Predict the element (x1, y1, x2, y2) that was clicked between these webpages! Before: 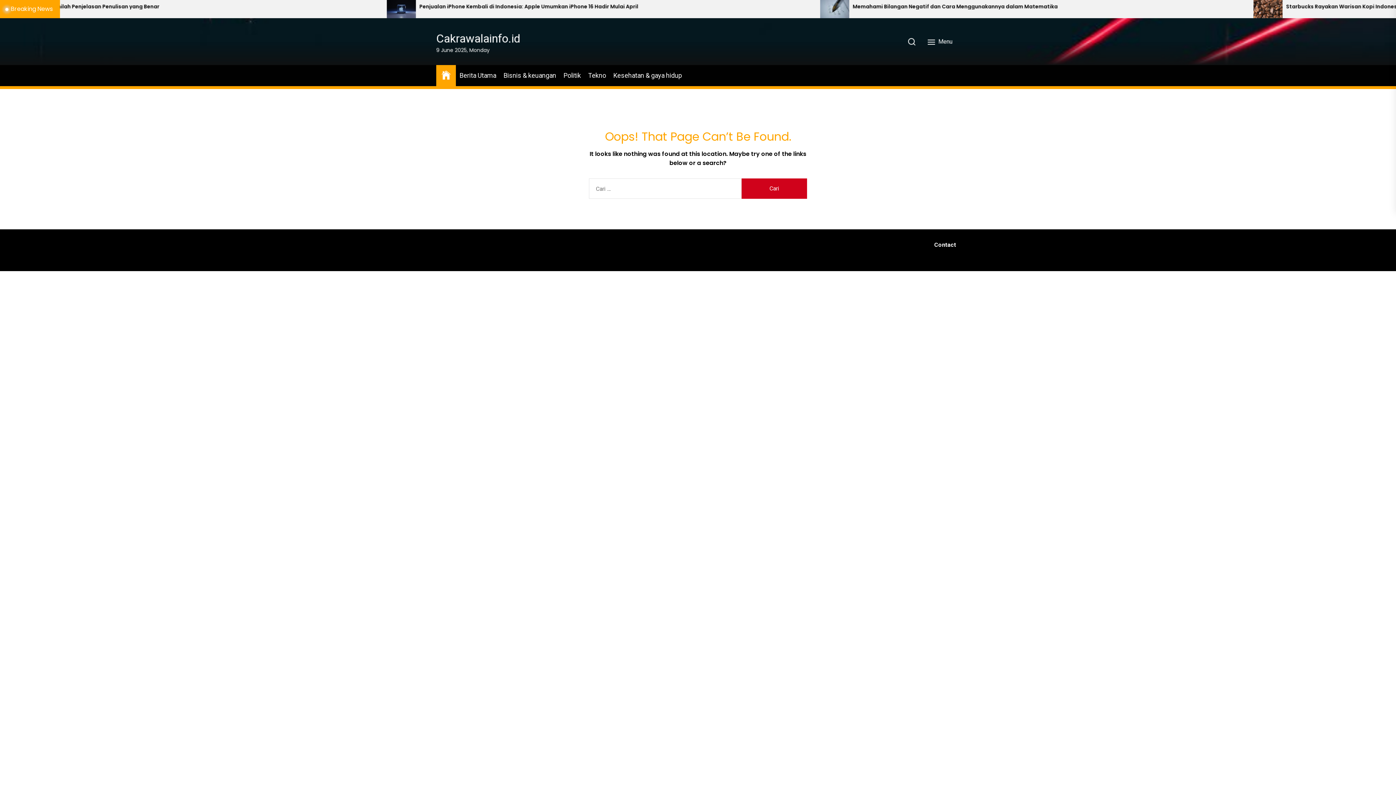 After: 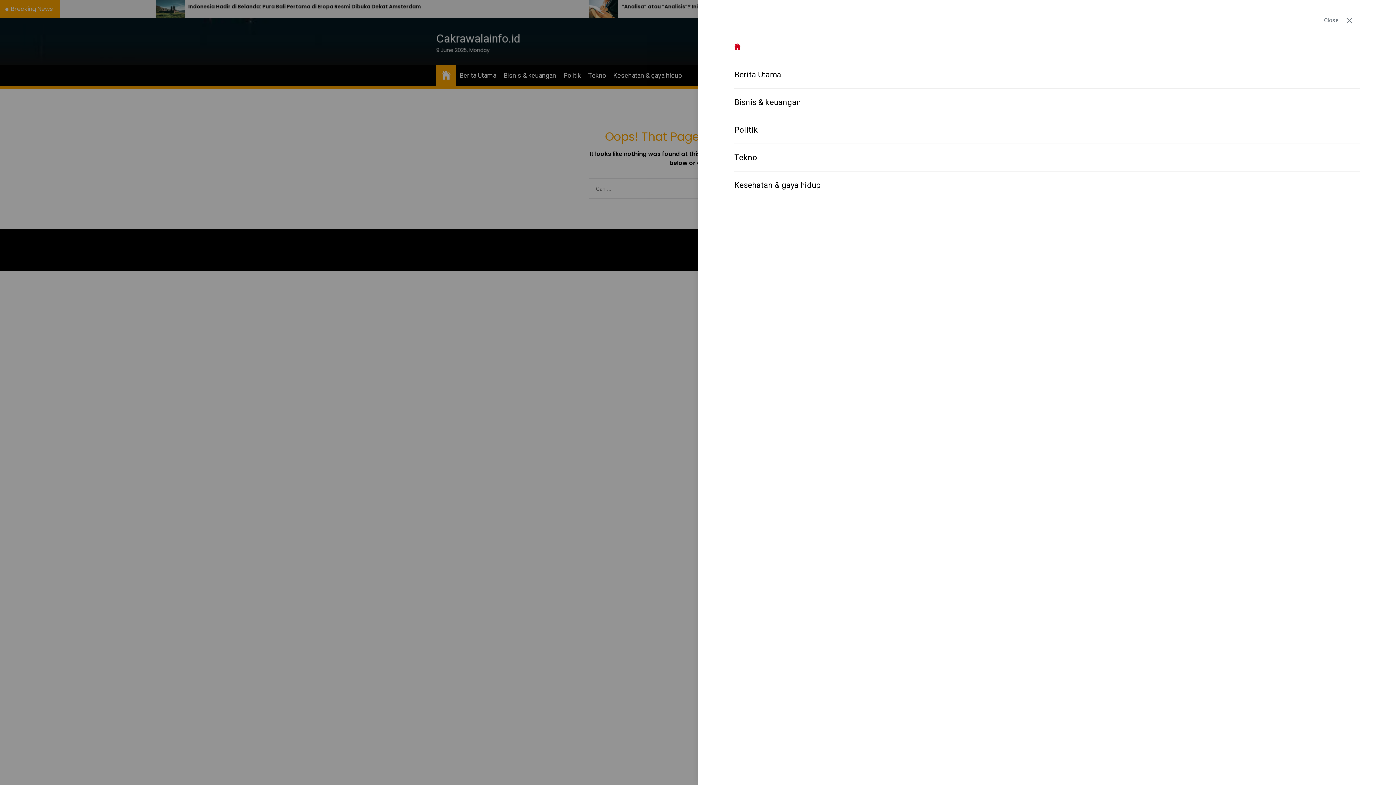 Action: label:  Menu bbox: (922, 34, 960, 48)